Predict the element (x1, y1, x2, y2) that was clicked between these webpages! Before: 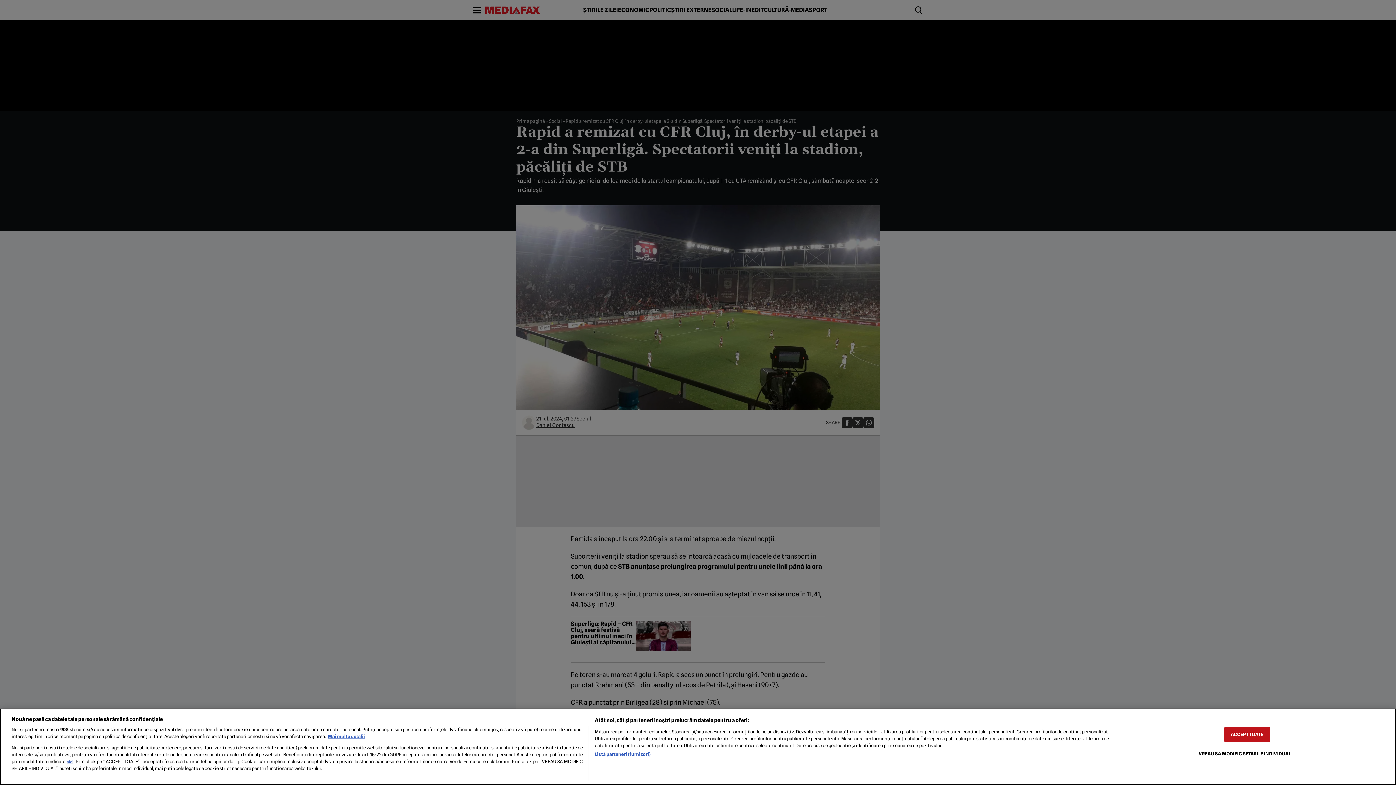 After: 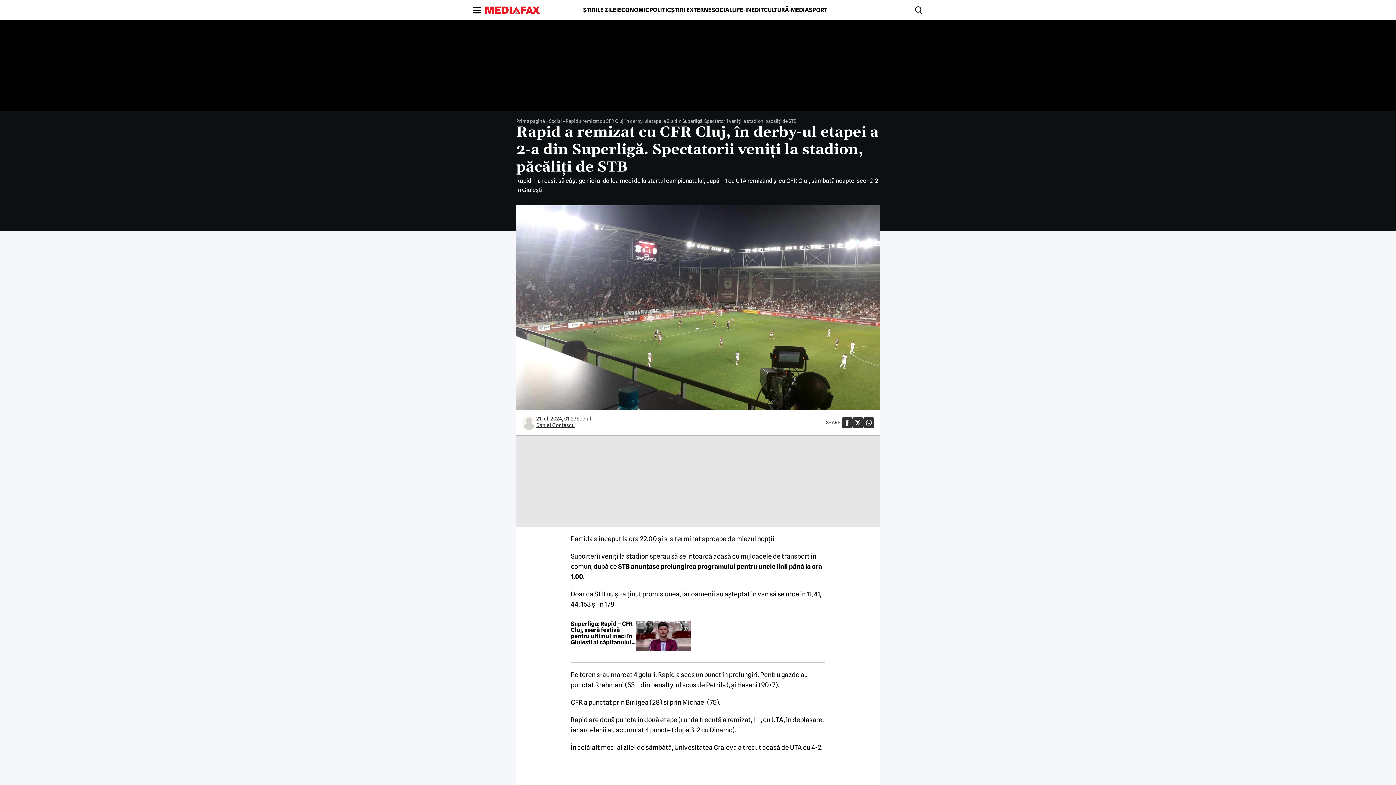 Action: label: ACCEPT TOATE bbox: (1224, 727, 1270, 742)